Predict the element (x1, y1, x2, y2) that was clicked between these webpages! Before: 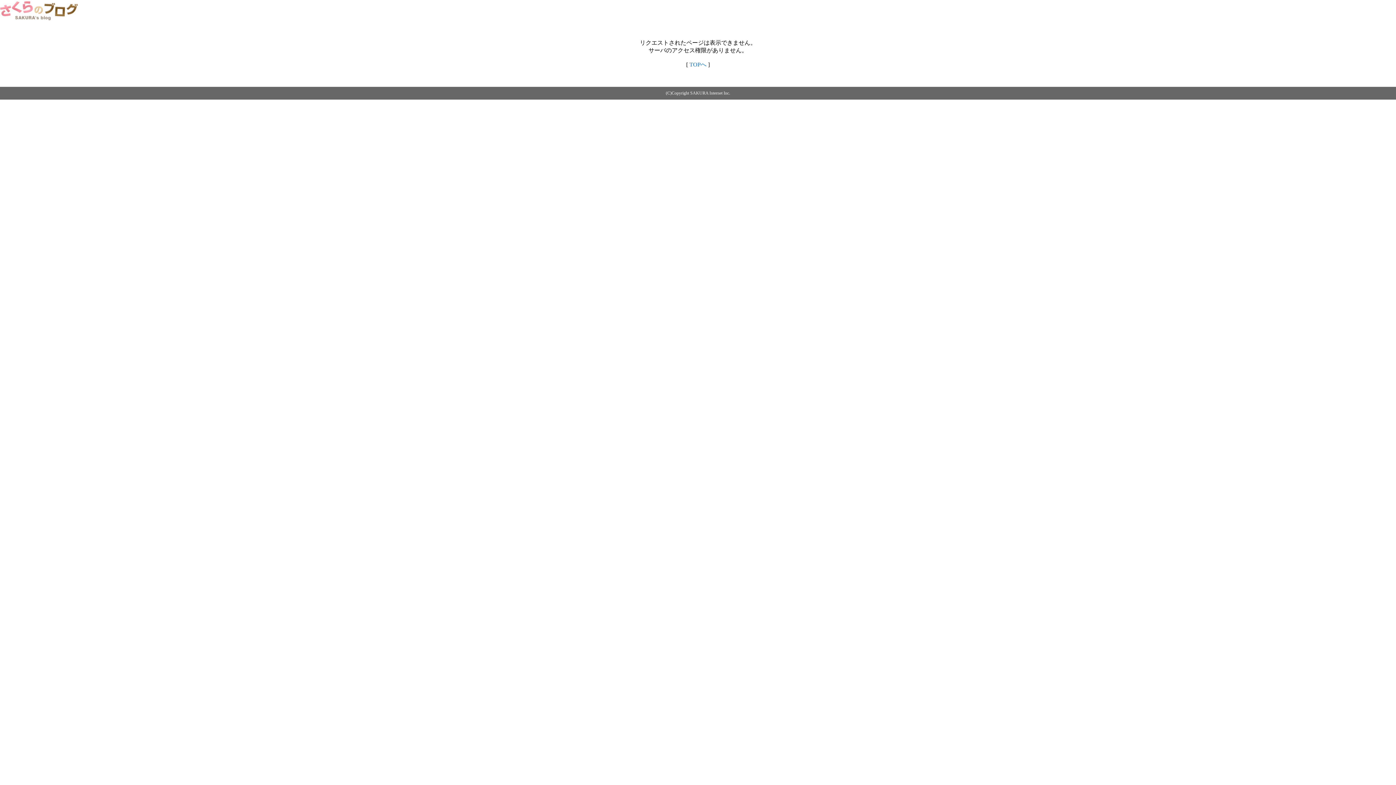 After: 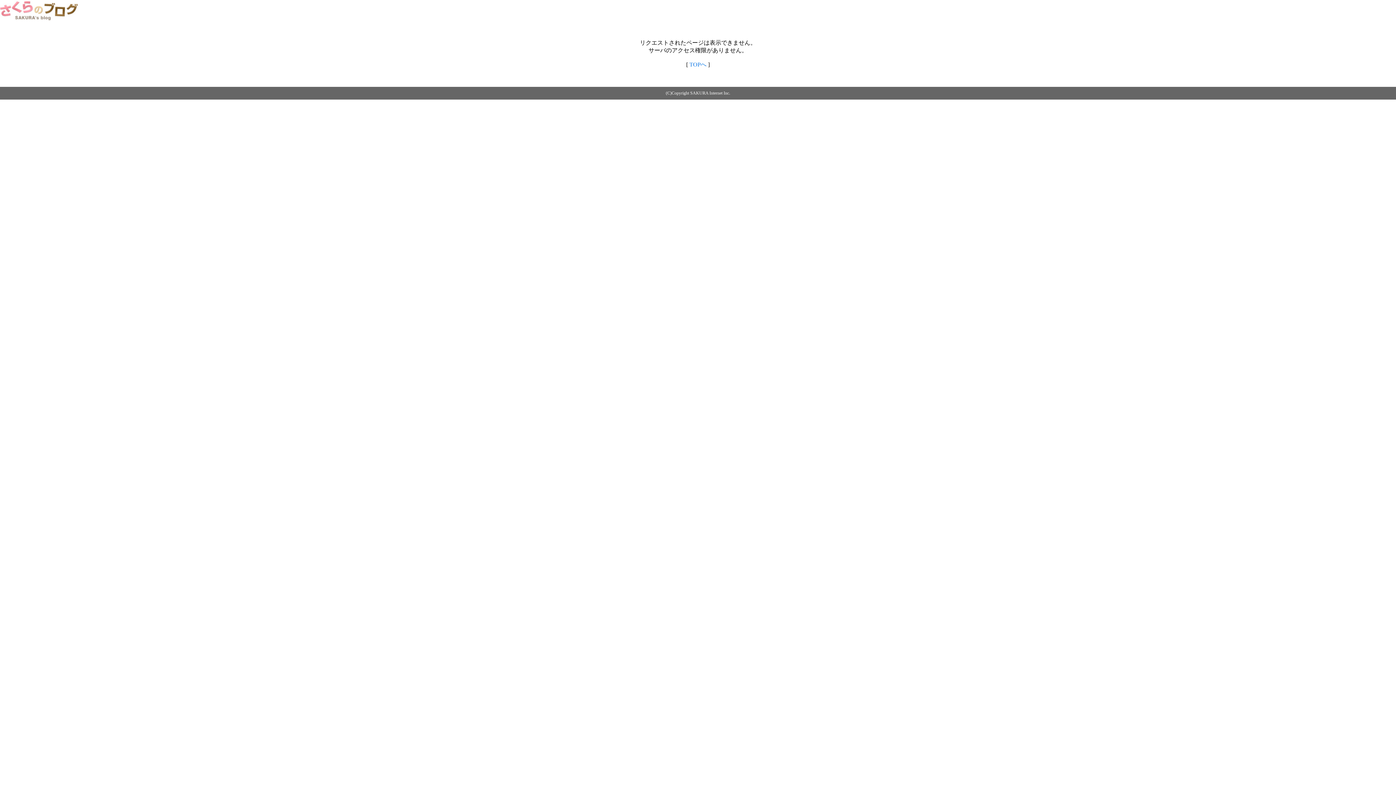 Action: bbox: (0, 14, 79, 20)